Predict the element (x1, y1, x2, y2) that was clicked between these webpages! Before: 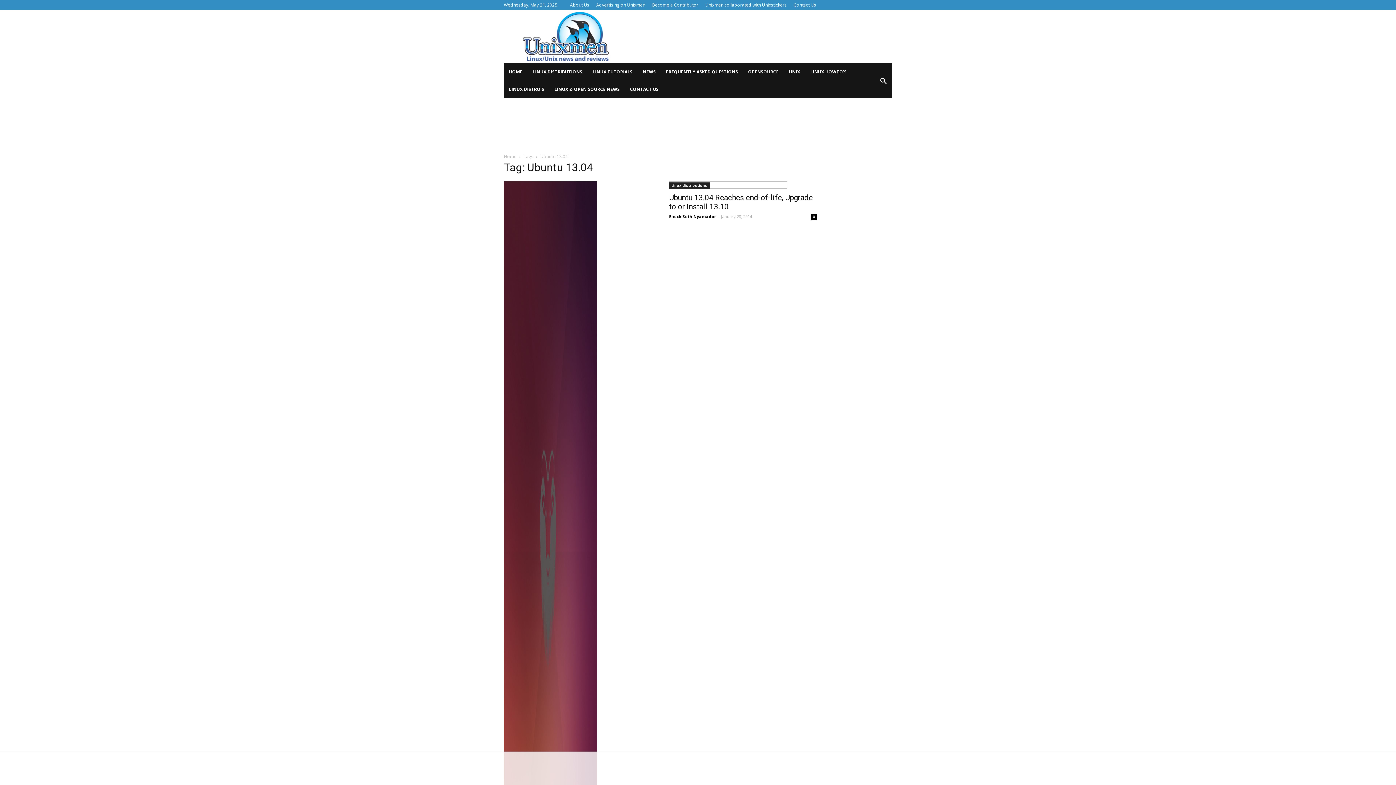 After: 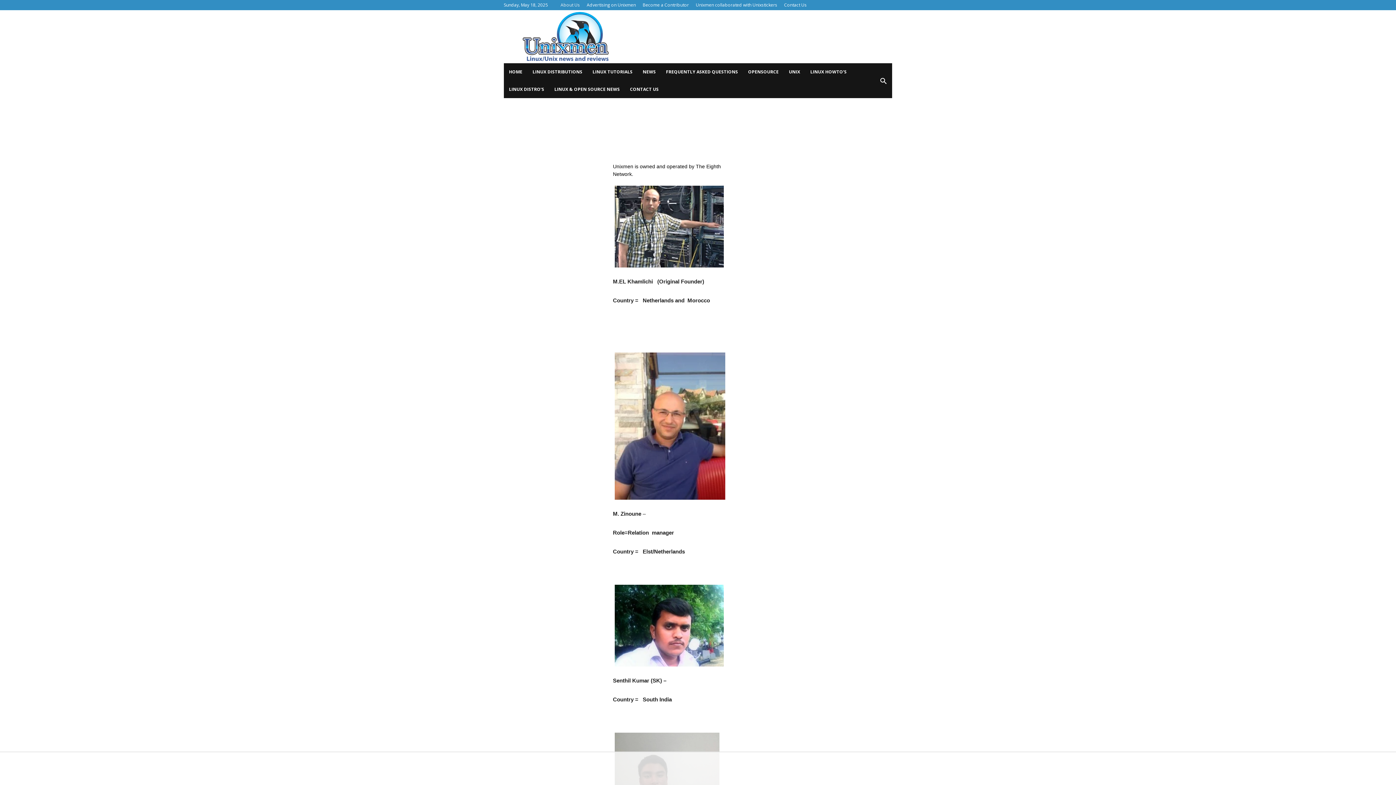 Action: label: About Us bbox: (570, 1, 589, 8)